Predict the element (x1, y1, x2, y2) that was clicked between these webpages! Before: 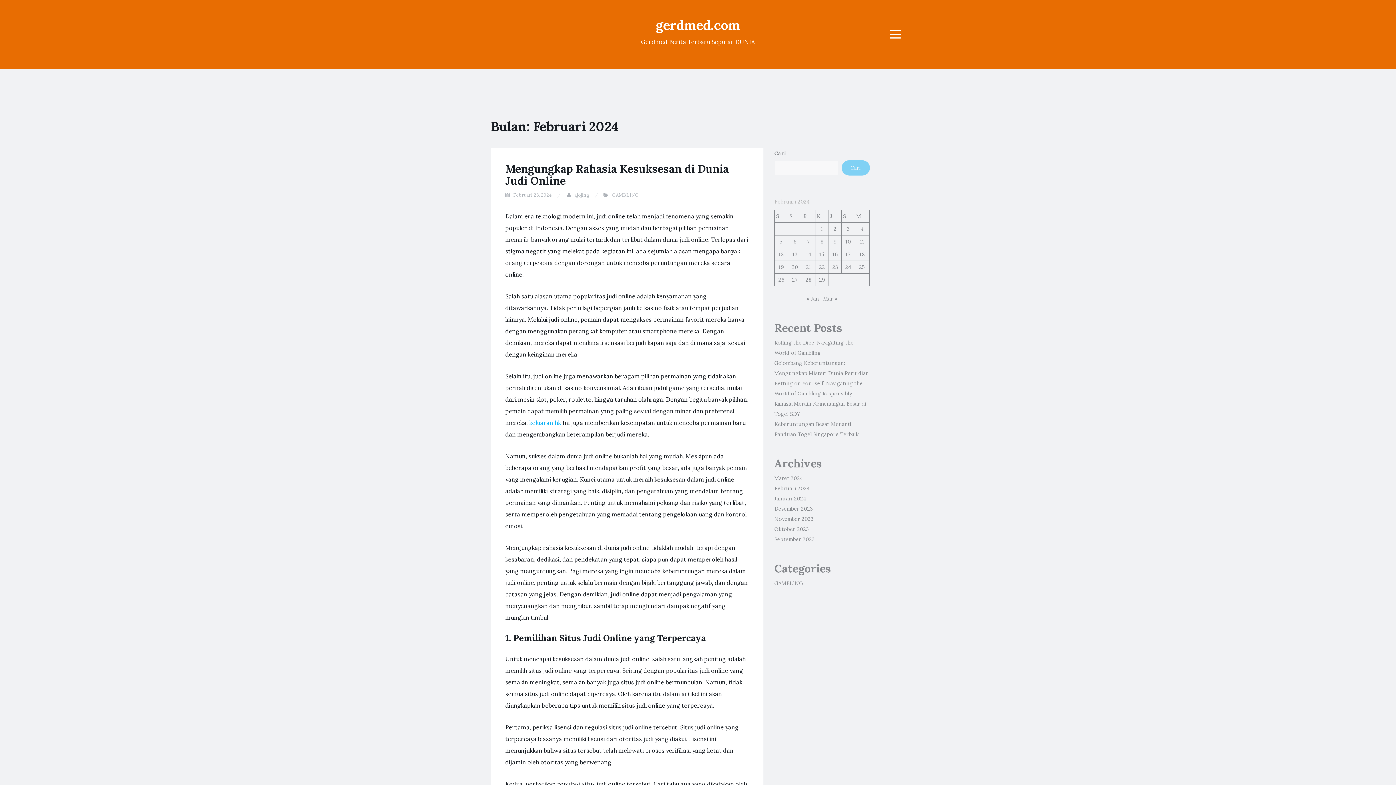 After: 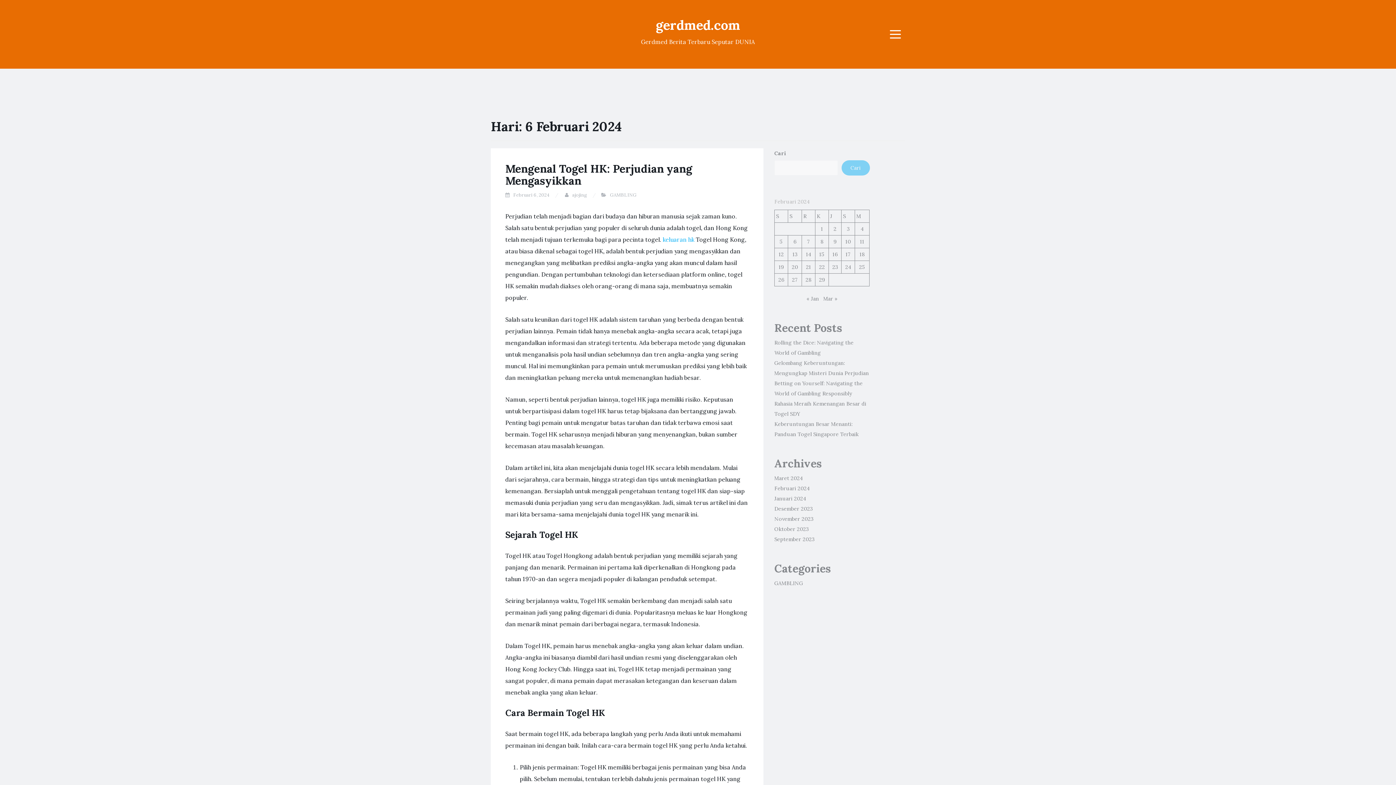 Action: label: Pos diterbitkan pada 6 February 2024 bbox: (793, 238, 796, 245)